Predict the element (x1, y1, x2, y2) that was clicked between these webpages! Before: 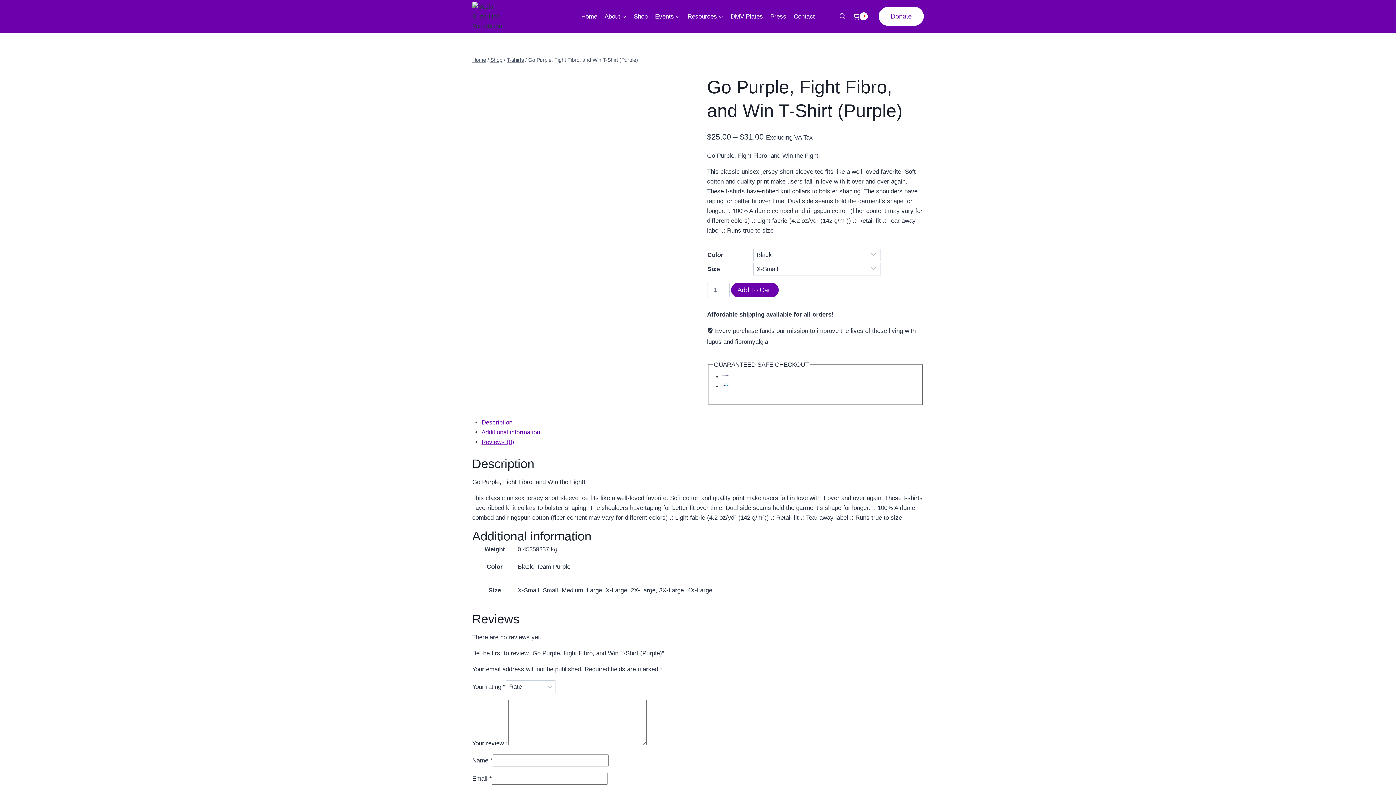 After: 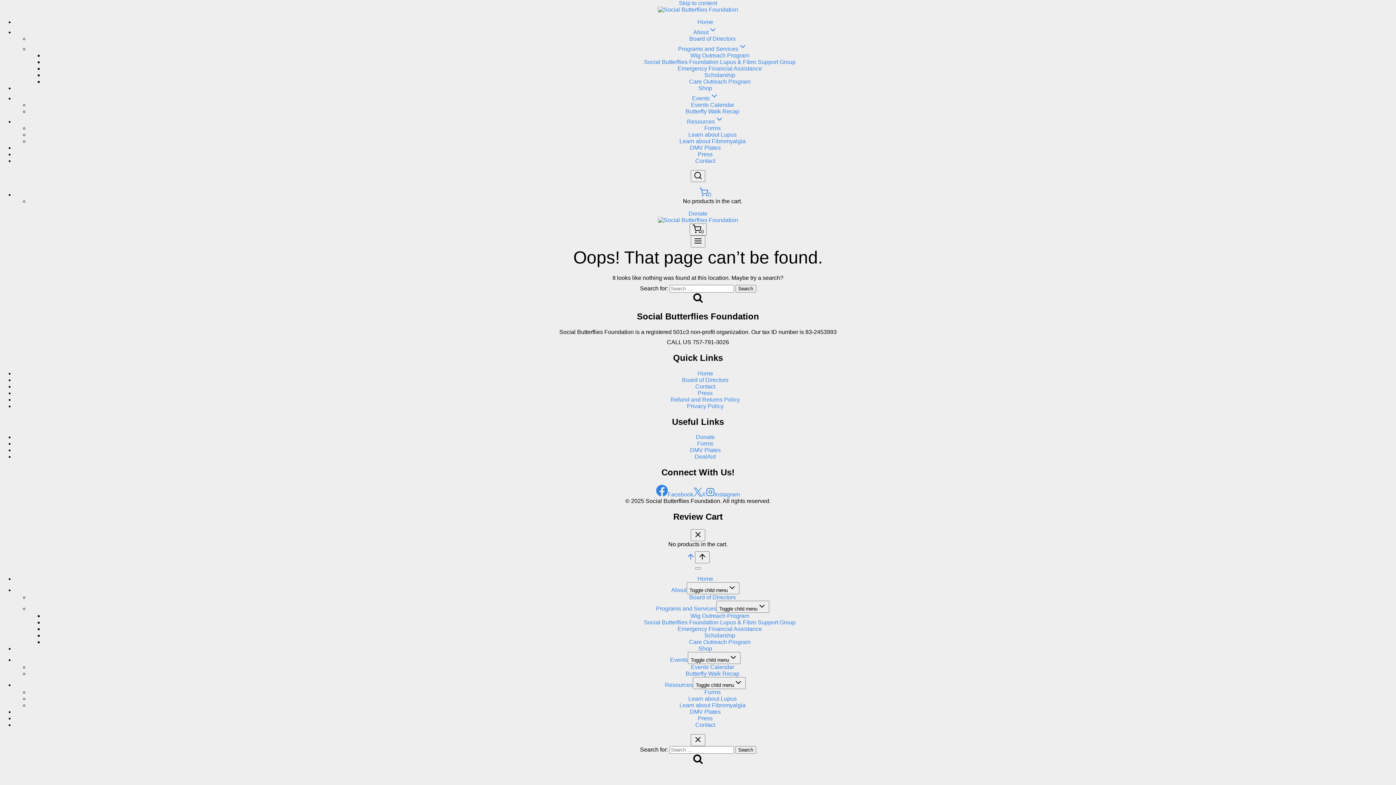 Action: bbox: (472, 69, 689, 79)